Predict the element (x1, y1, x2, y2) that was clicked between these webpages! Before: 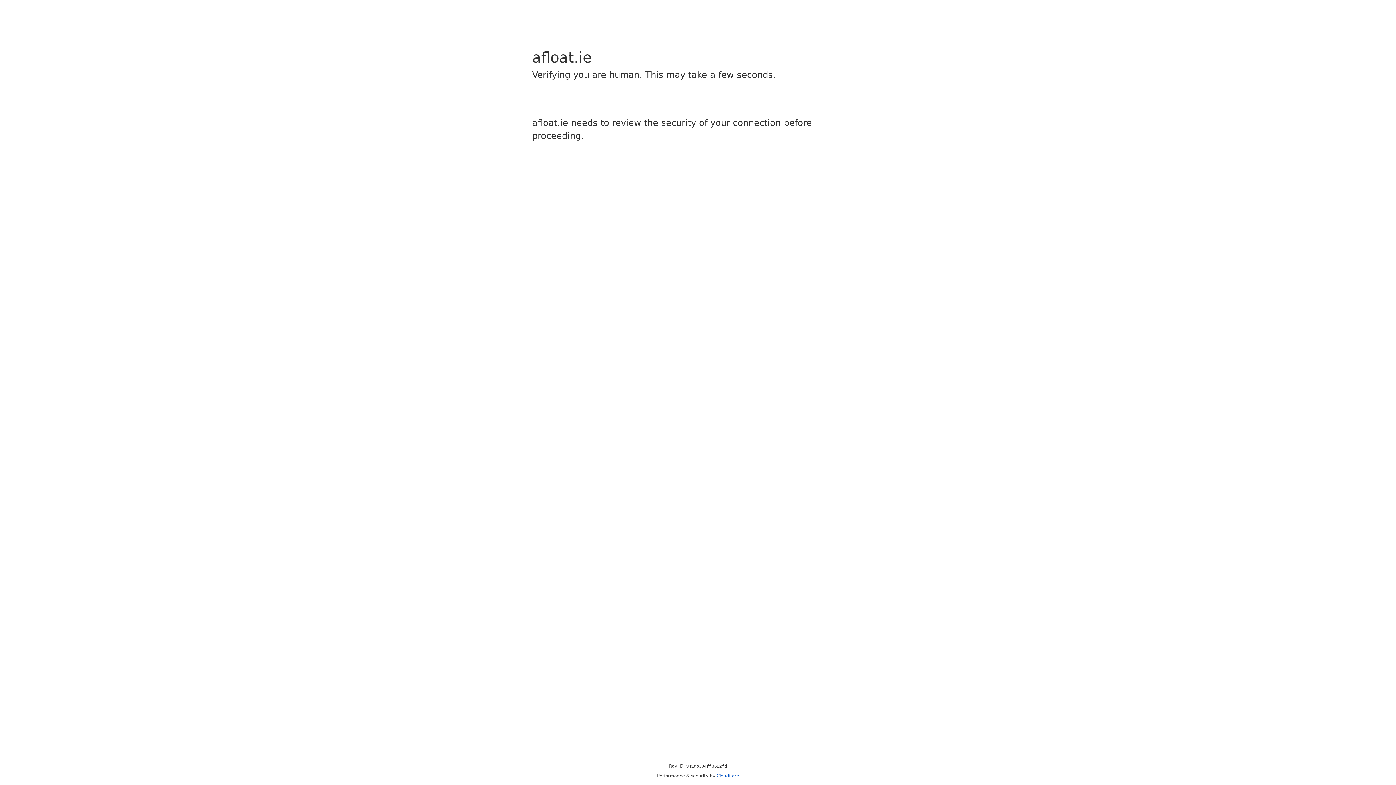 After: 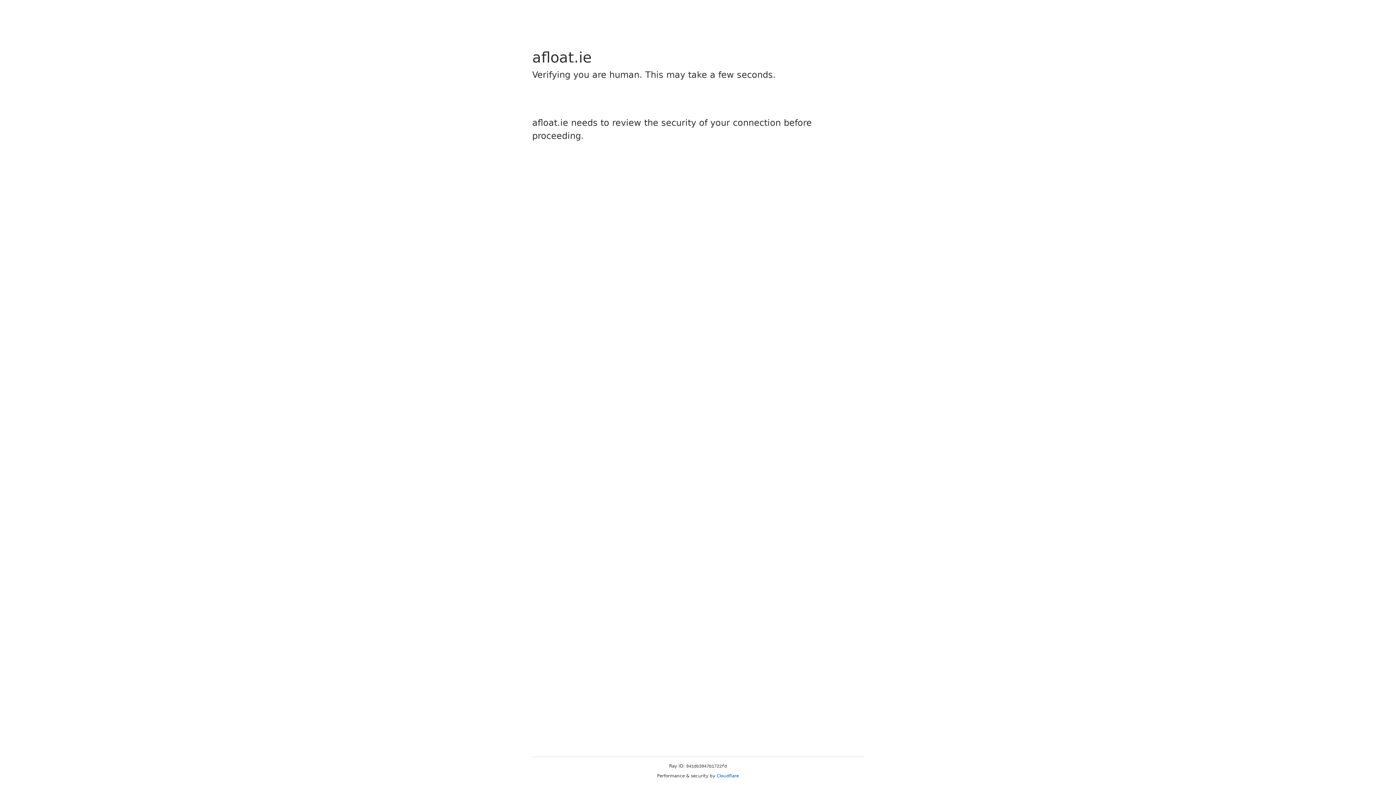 Action: label: Cloudflare bbox: (716, 773, 739, 778)